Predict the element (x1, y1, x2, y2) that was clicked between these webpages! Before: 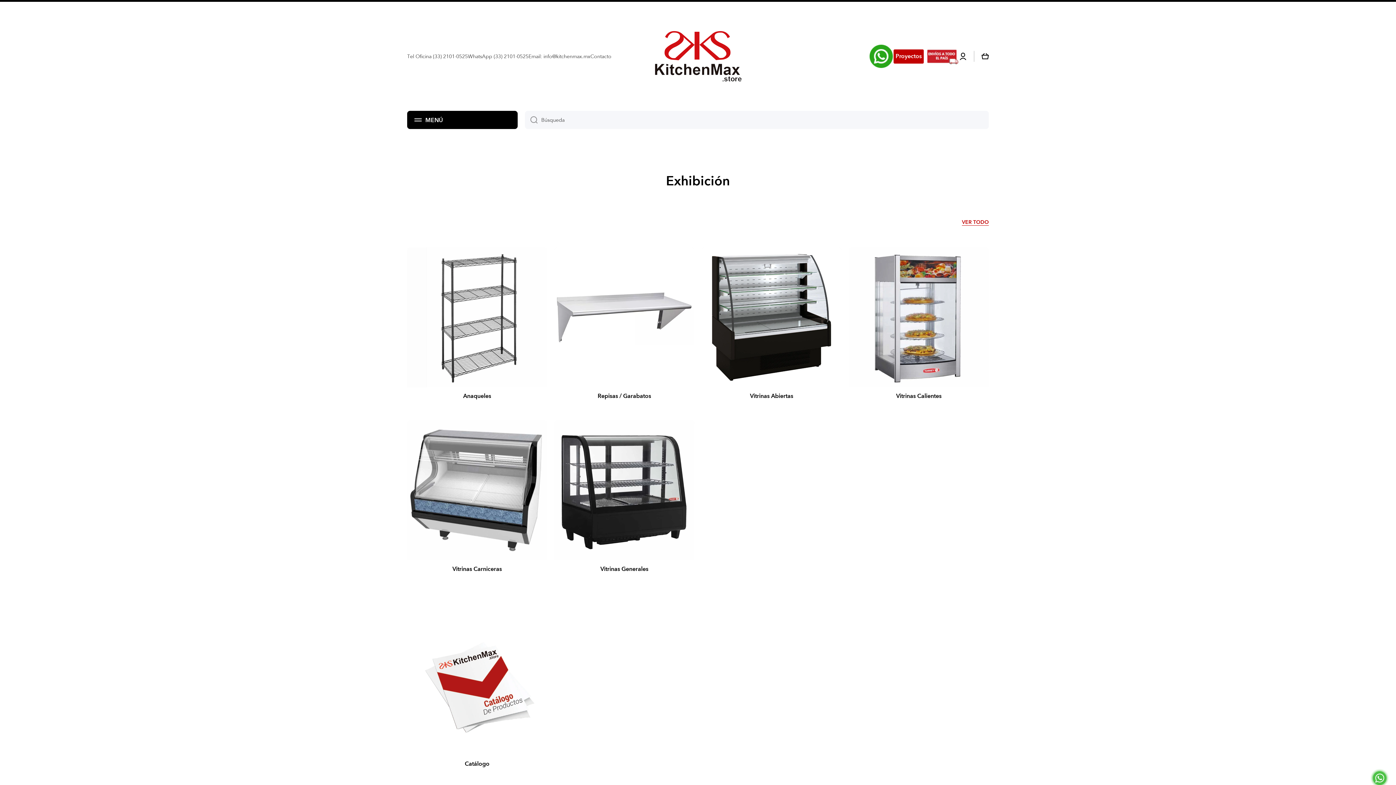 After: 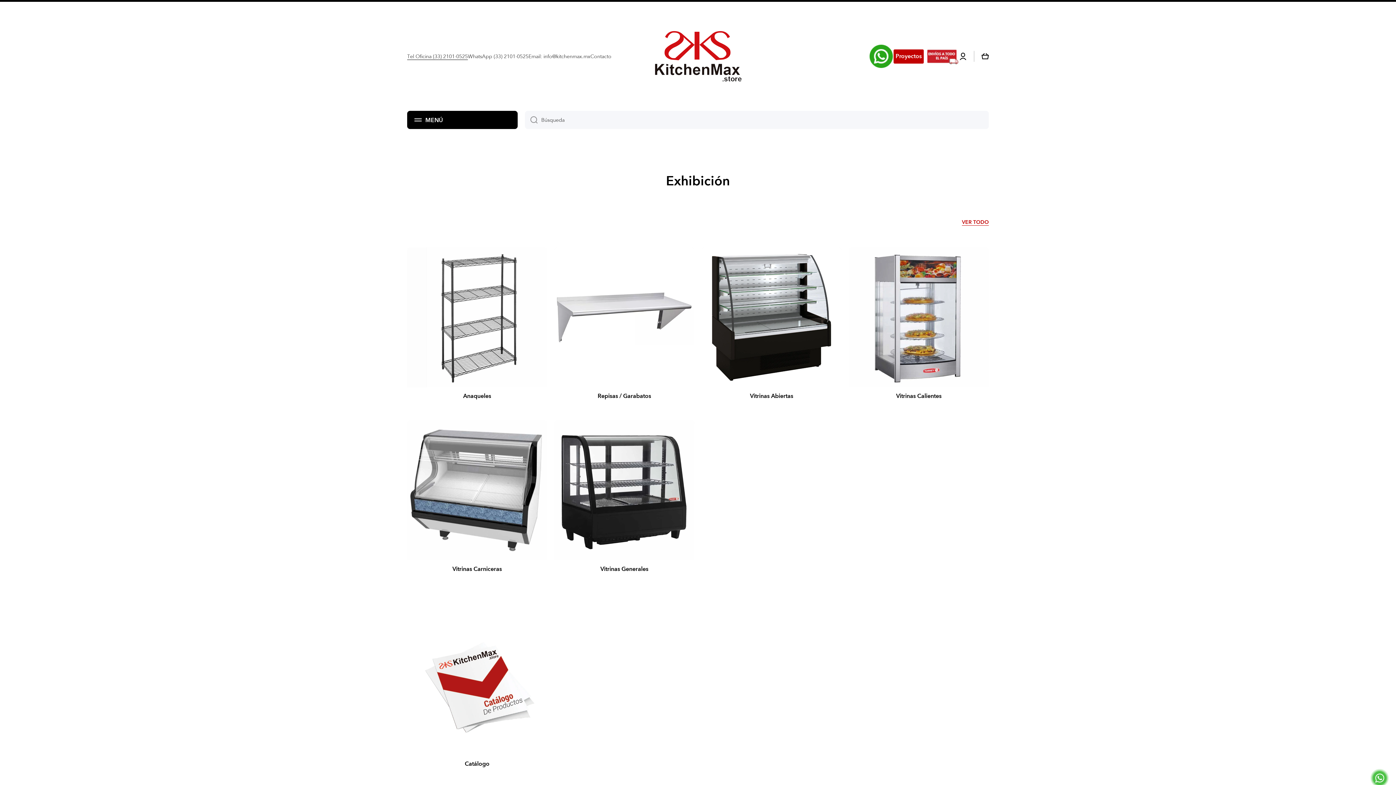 Action: bbox: (407, 53, 468, 59) label: Tel Oficina (33) 2101-0525